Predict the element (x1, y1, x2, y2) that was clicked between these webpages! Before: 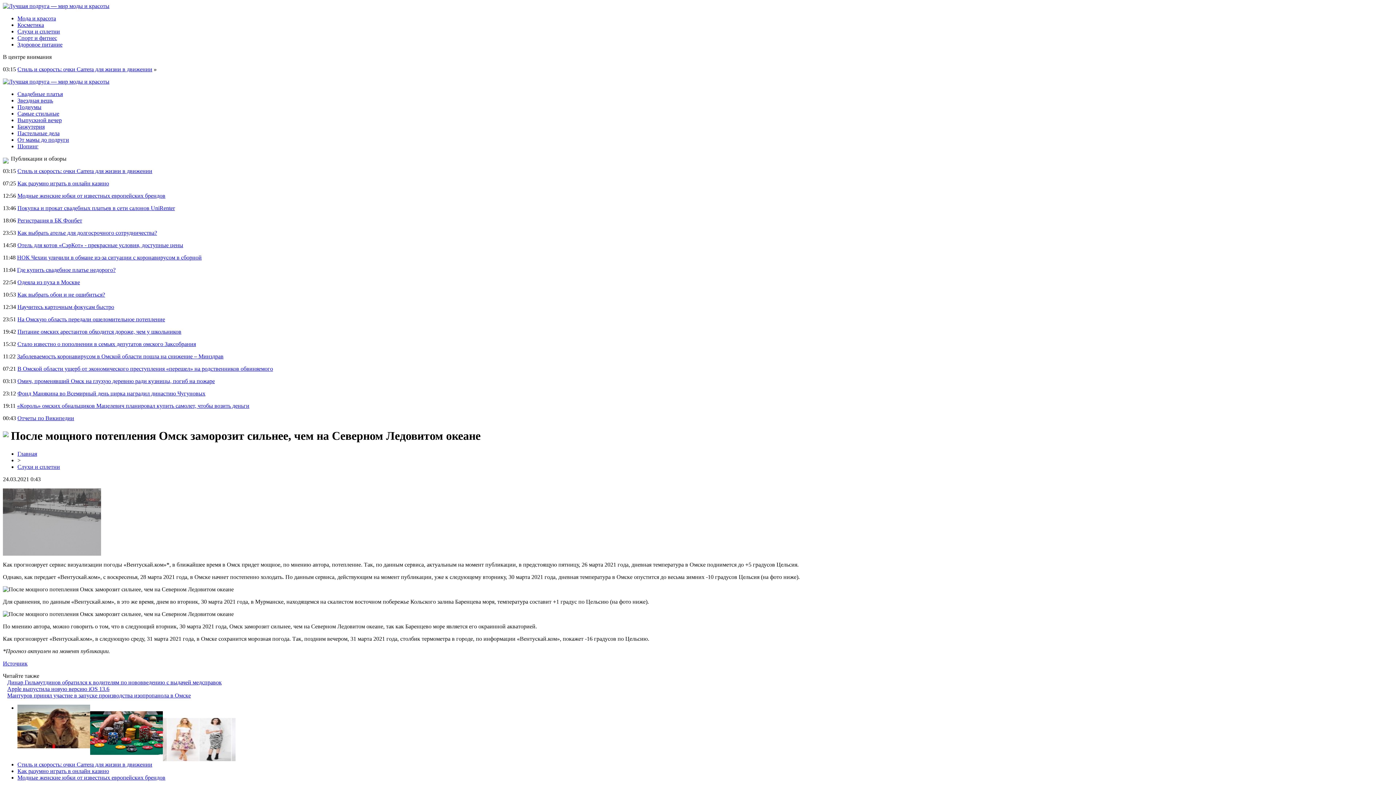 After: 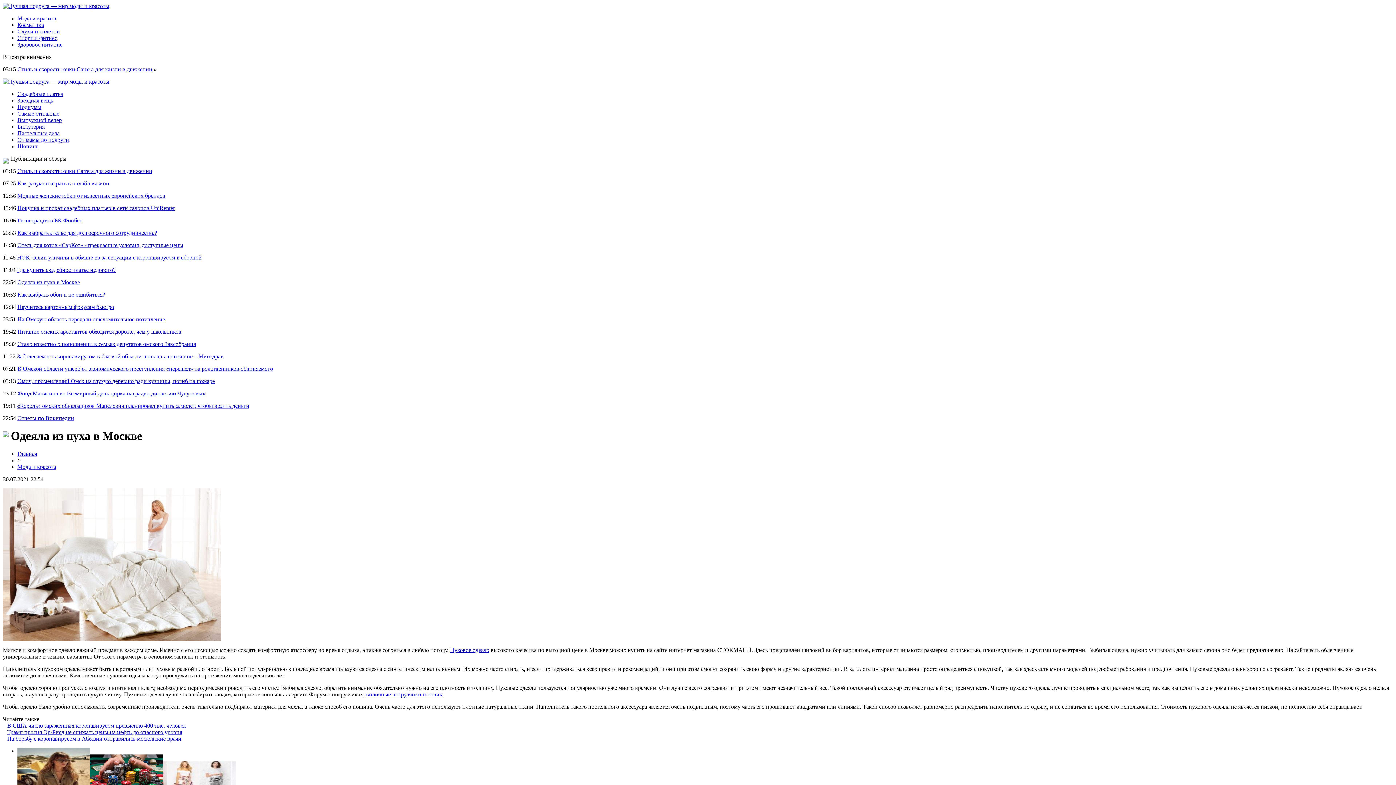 Action: bbox: (17, 279, 80, 285) label: Одеяла из пуха в Москве